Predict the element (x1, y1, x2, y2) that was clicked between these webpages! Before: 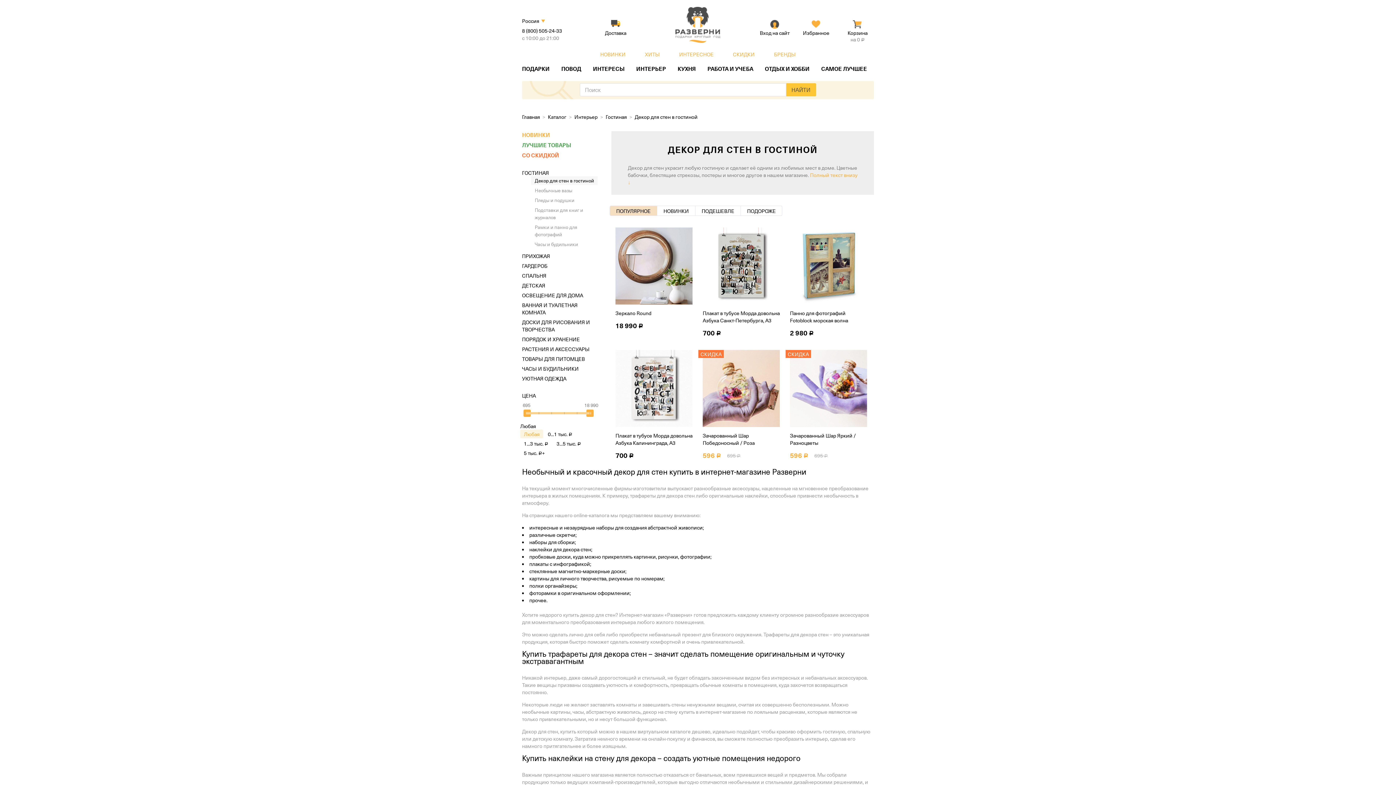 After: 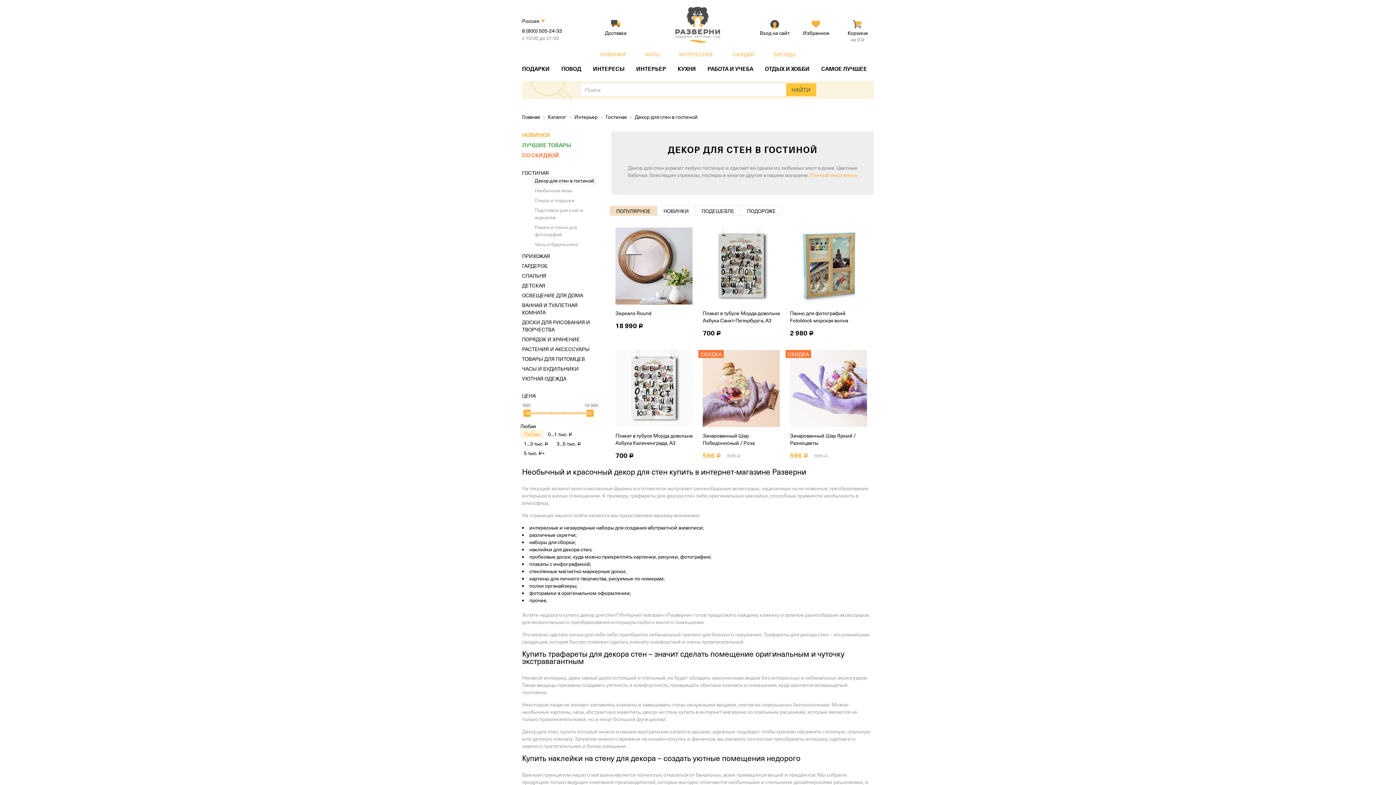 Action: label: ПОПУЛЯРНОЕ bbox: (609, 205, 657, 216)